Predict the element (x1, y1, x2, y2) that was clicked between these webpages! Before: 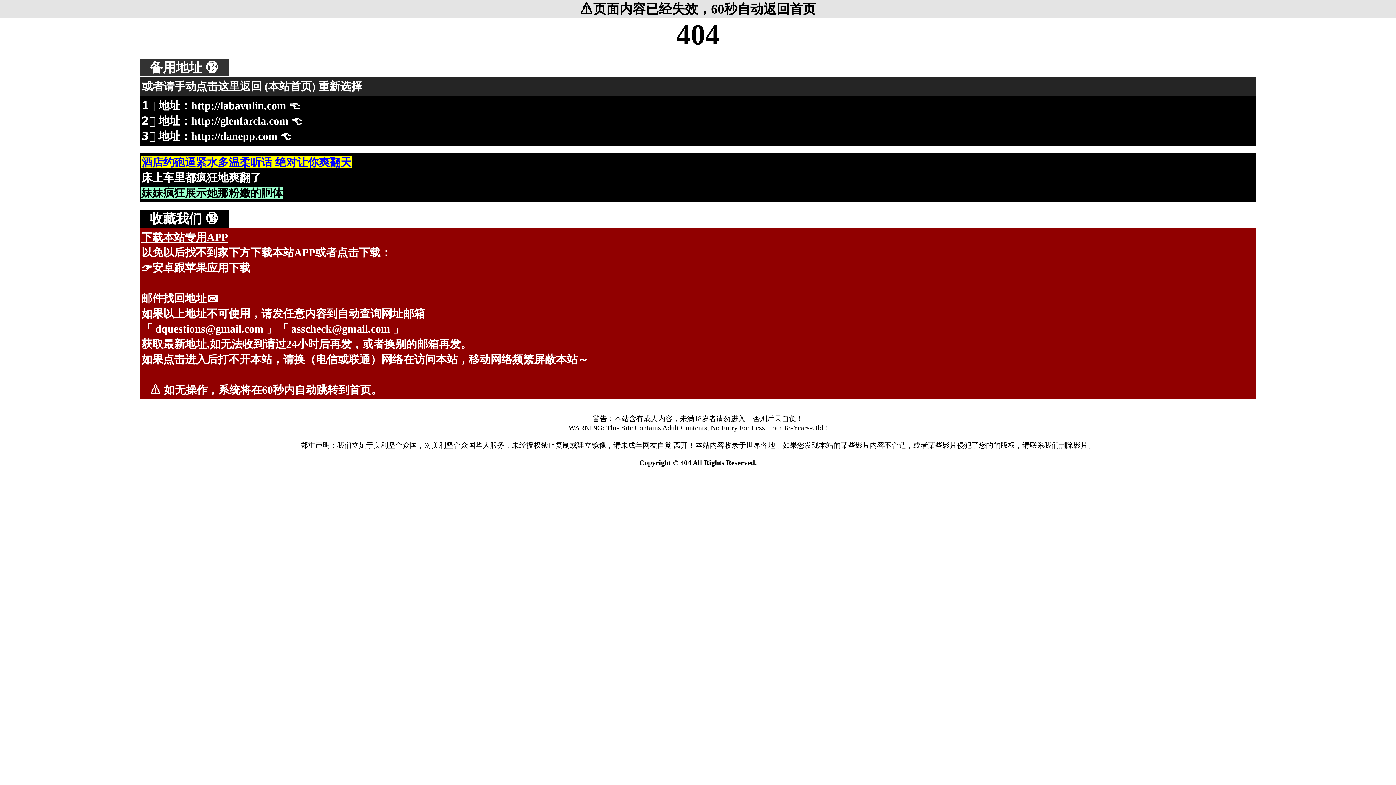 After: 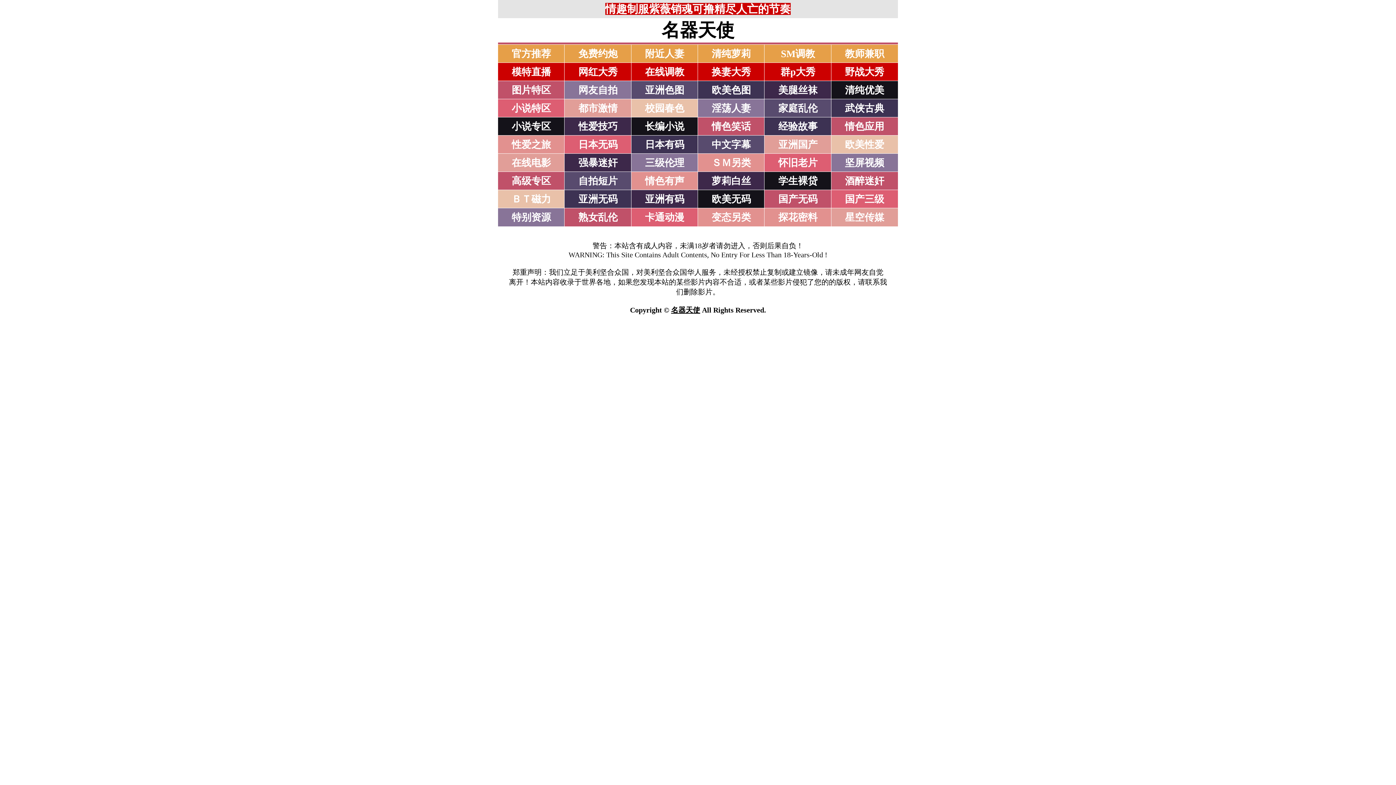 Action: label: 或者请手动点击这里返回 (本站首页) 重新选择 bbox: (141, 80, 362, 92)